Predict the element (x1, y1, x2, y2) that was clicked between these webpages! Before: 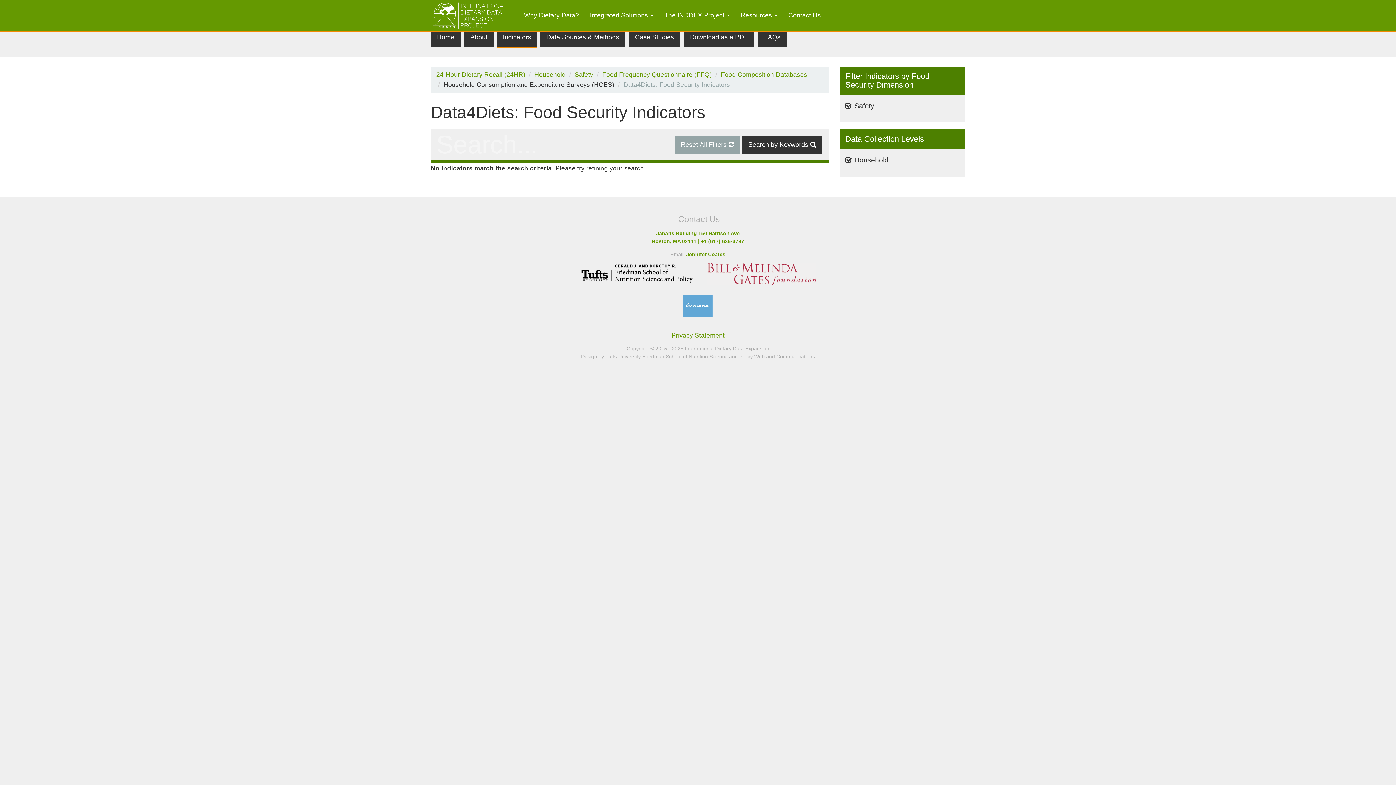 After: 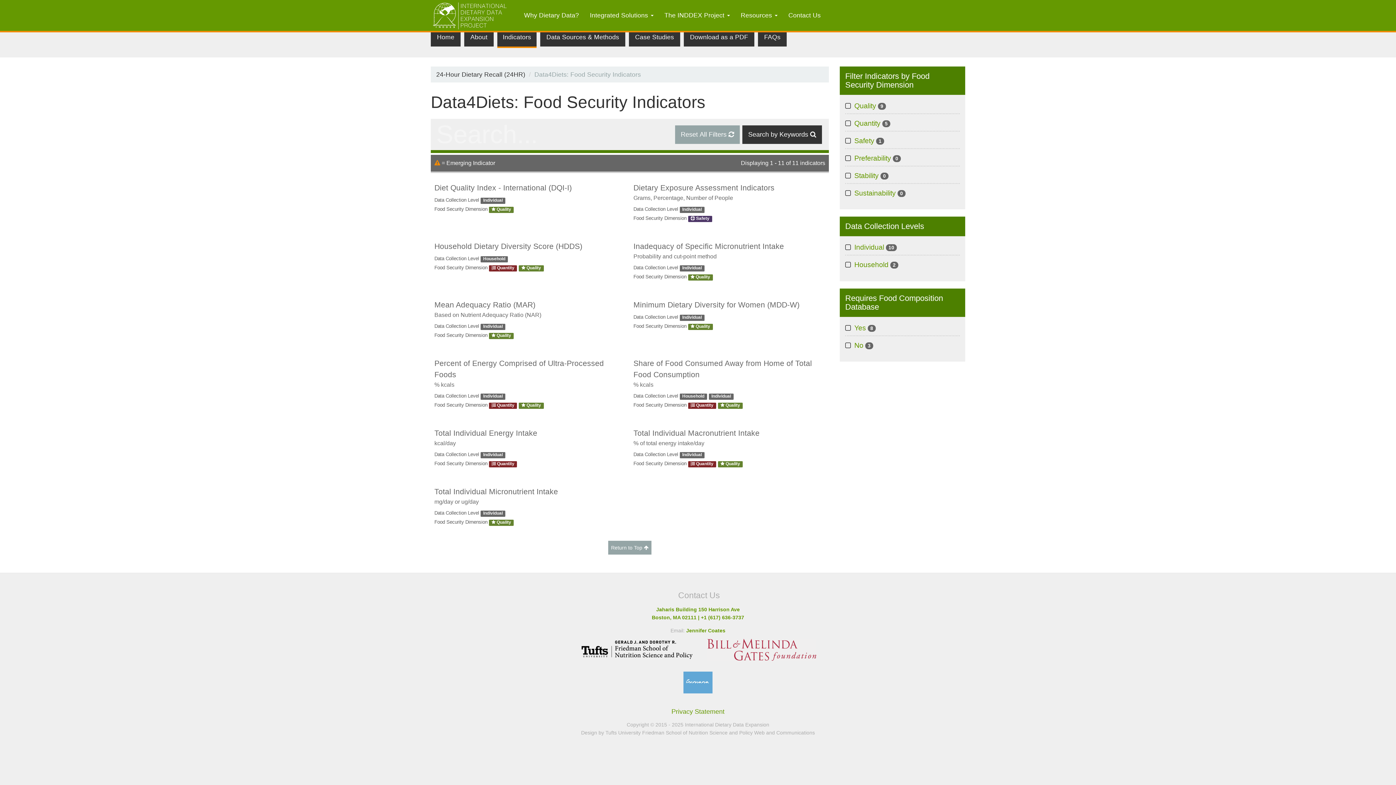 Action: bbox: (436, 70, 525, 78) label: 24-Hour Dietary Recall (24HR)